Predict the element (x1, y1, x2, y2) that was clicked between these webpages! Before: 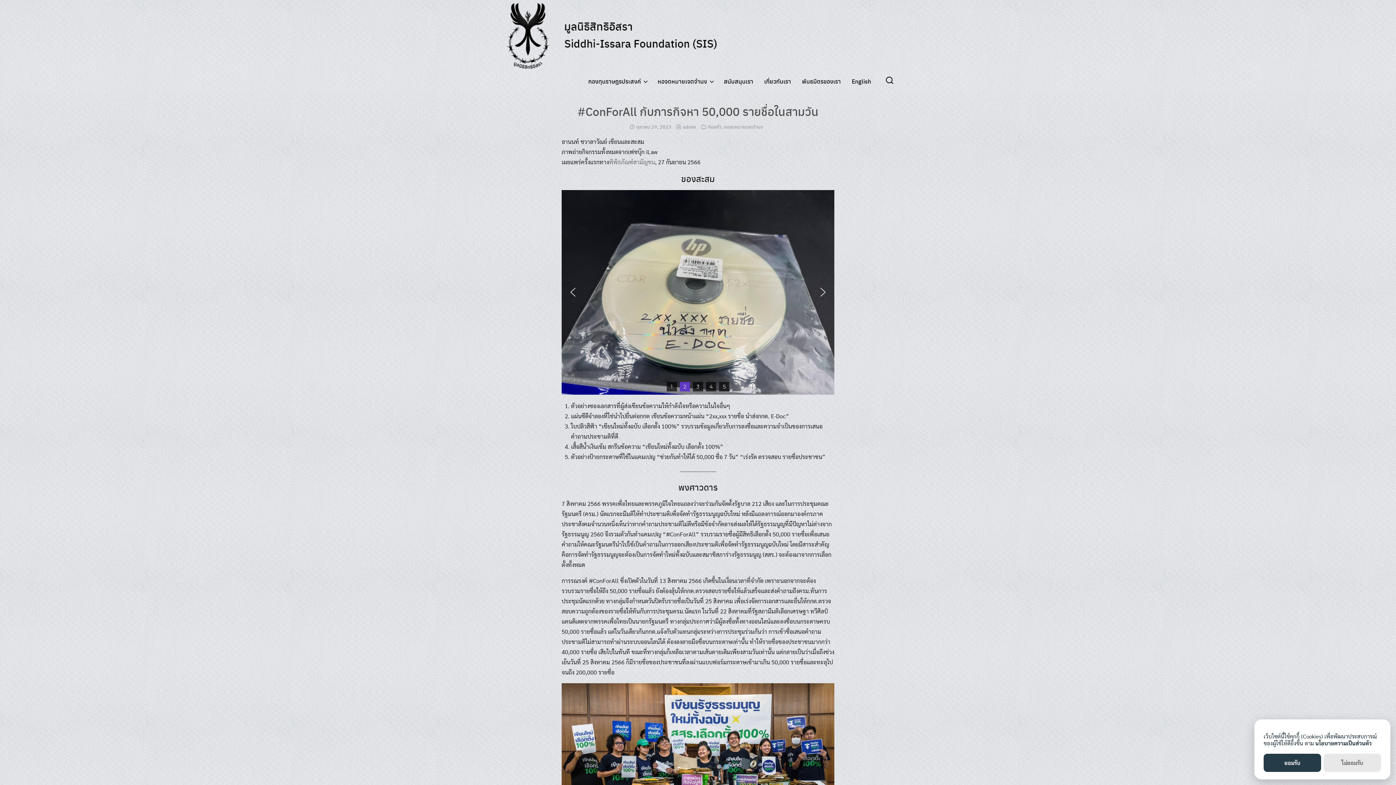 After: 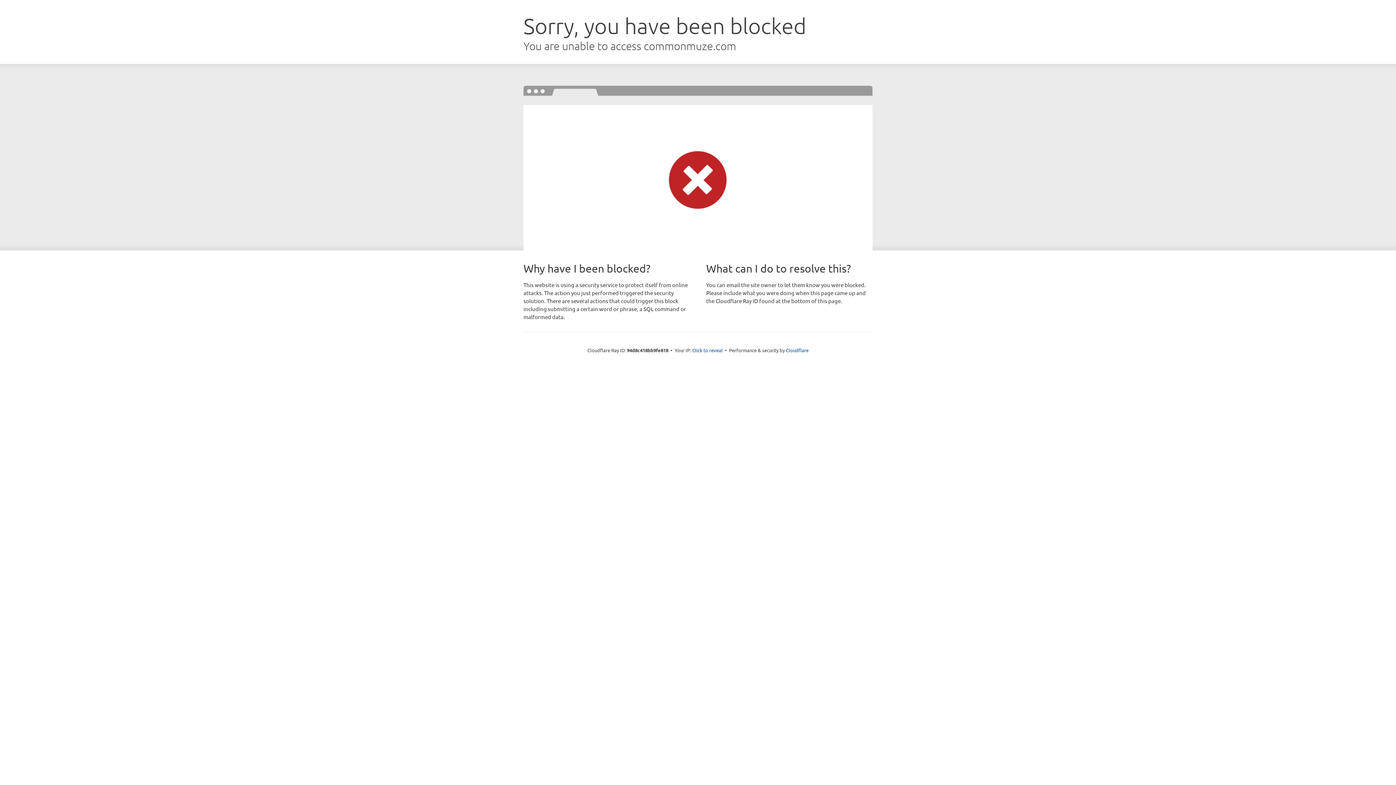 Action: label: พิพิธภัณฑ์สามัญชน bbox: (609, 158, 655, 165)